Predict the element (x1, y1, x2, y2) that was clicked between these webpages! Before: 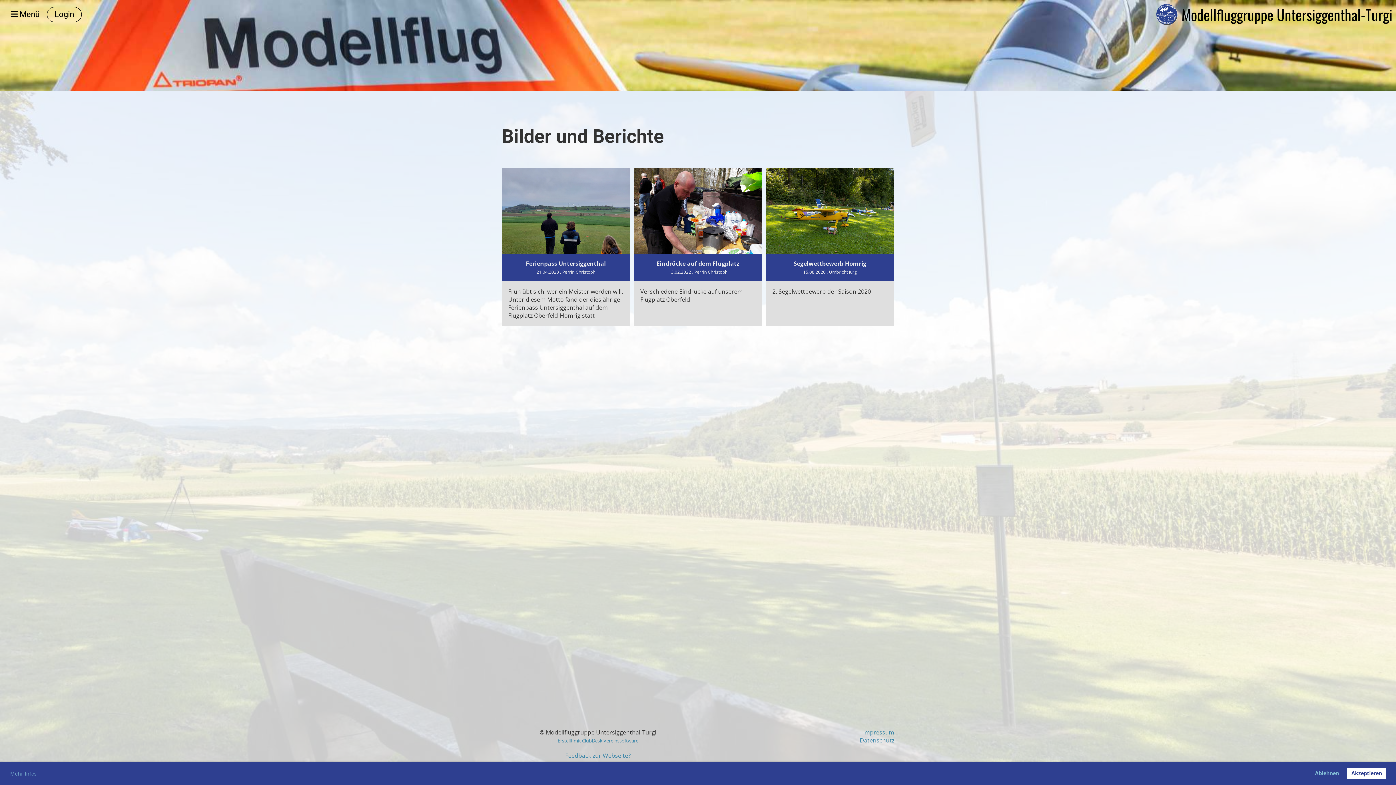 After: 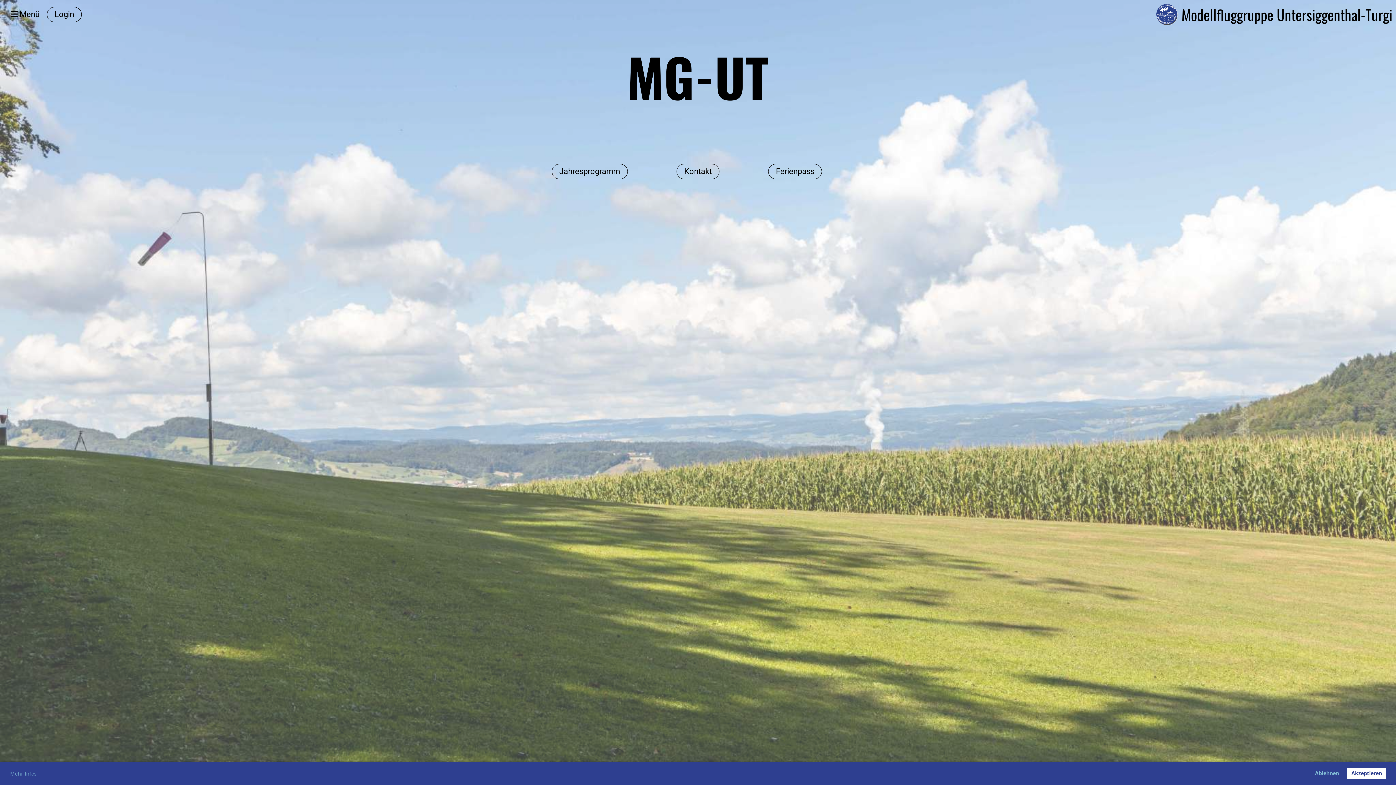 Action: bbox: (1181, 4, 1392, 24) label: Modellfluggruppe Untersiggenthal-Turgi